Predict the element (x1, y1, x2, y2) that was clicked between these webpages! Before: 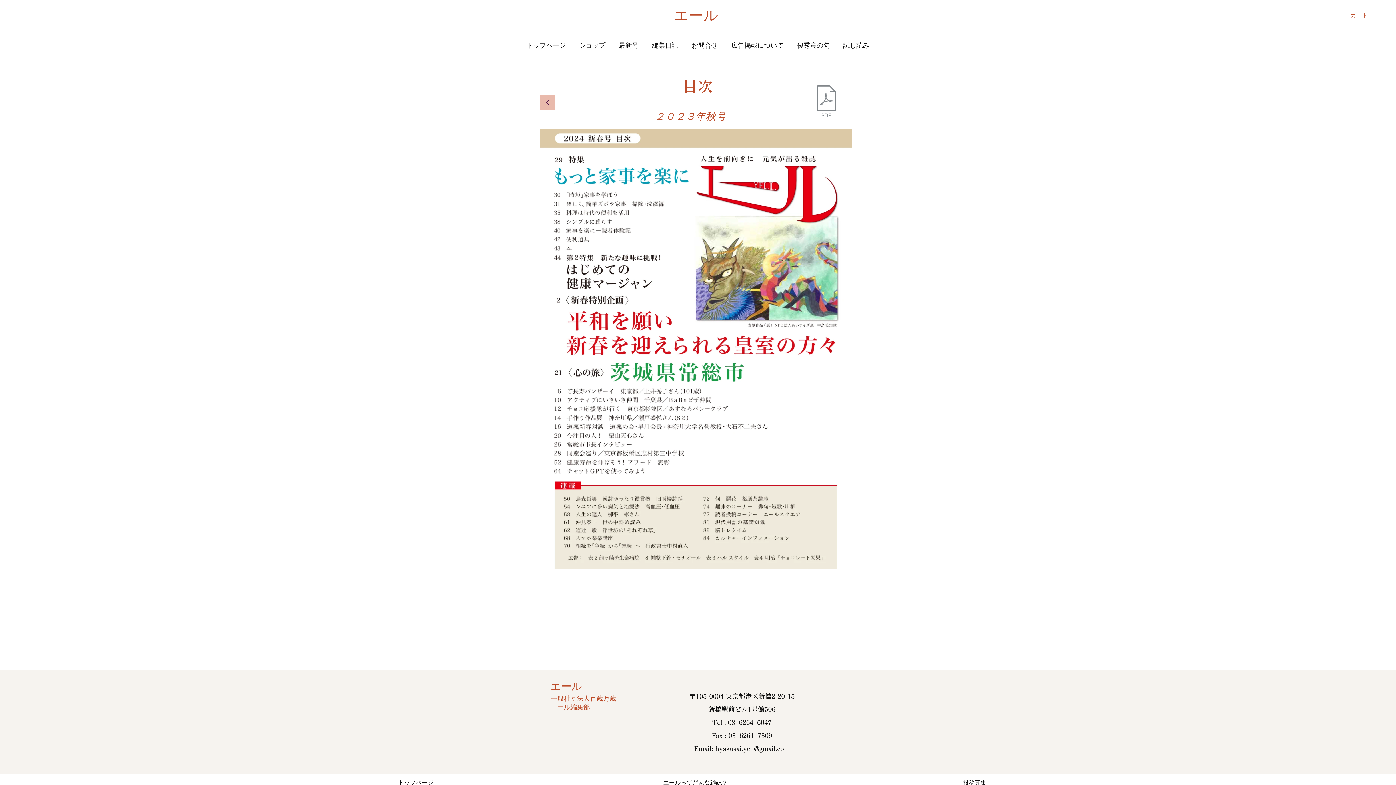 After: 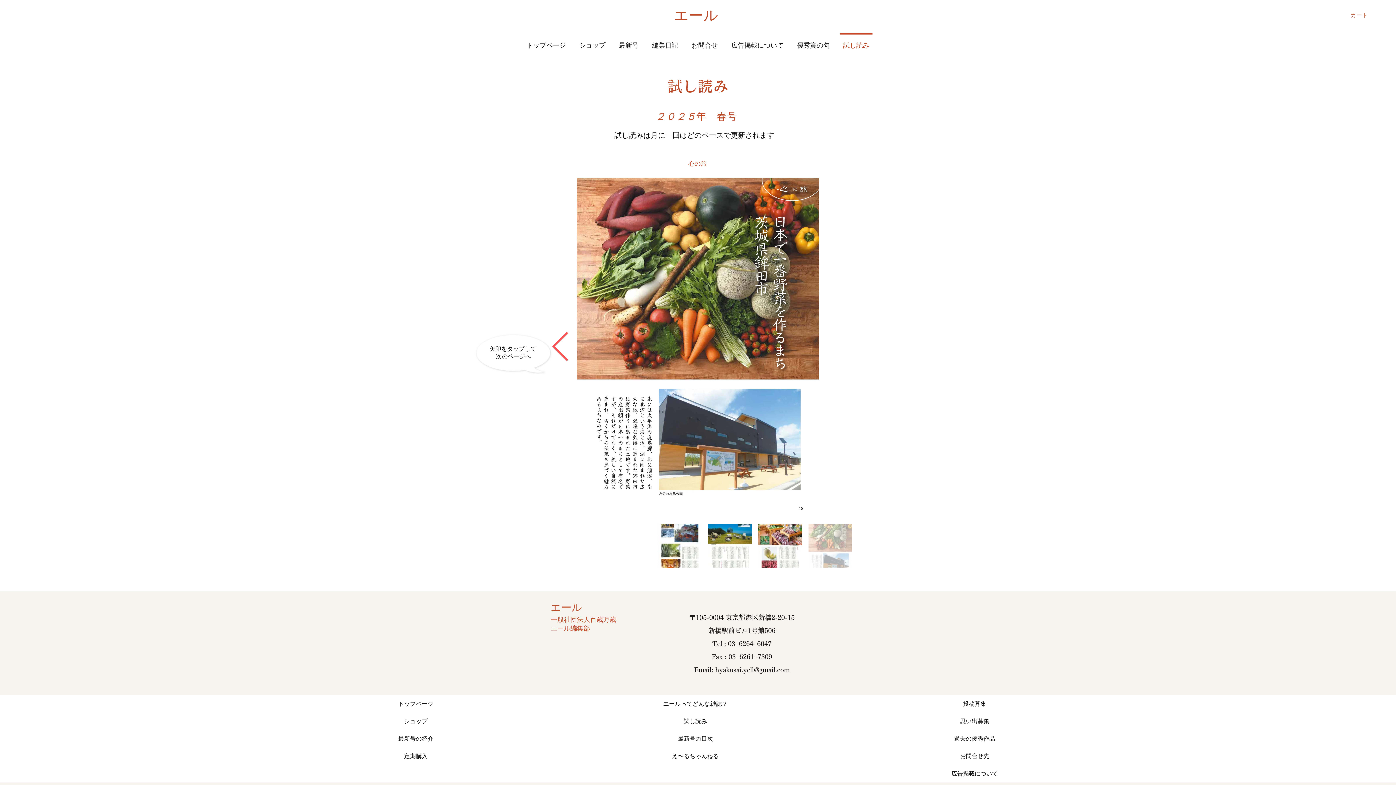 Action: label: 試し読み bbox: (836, 33, 876, 51)